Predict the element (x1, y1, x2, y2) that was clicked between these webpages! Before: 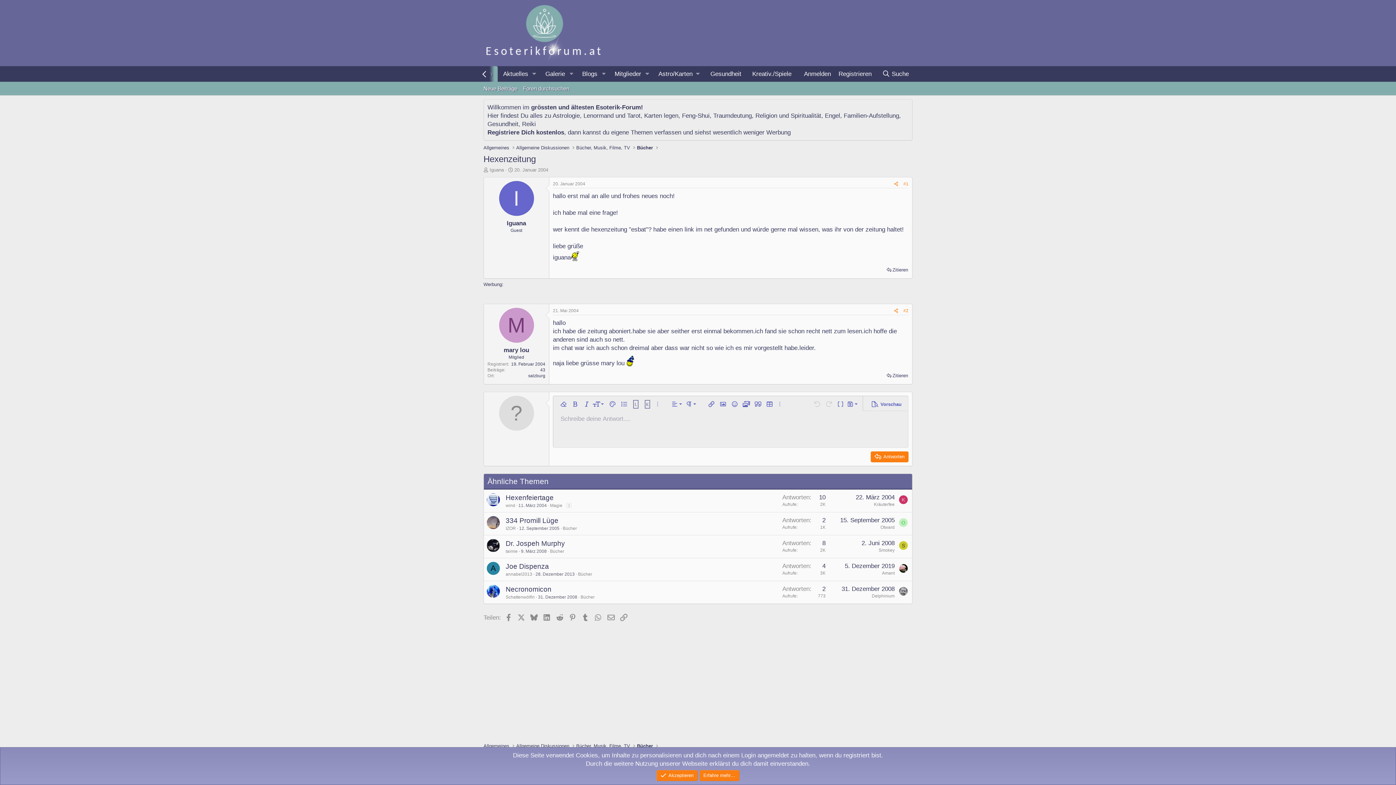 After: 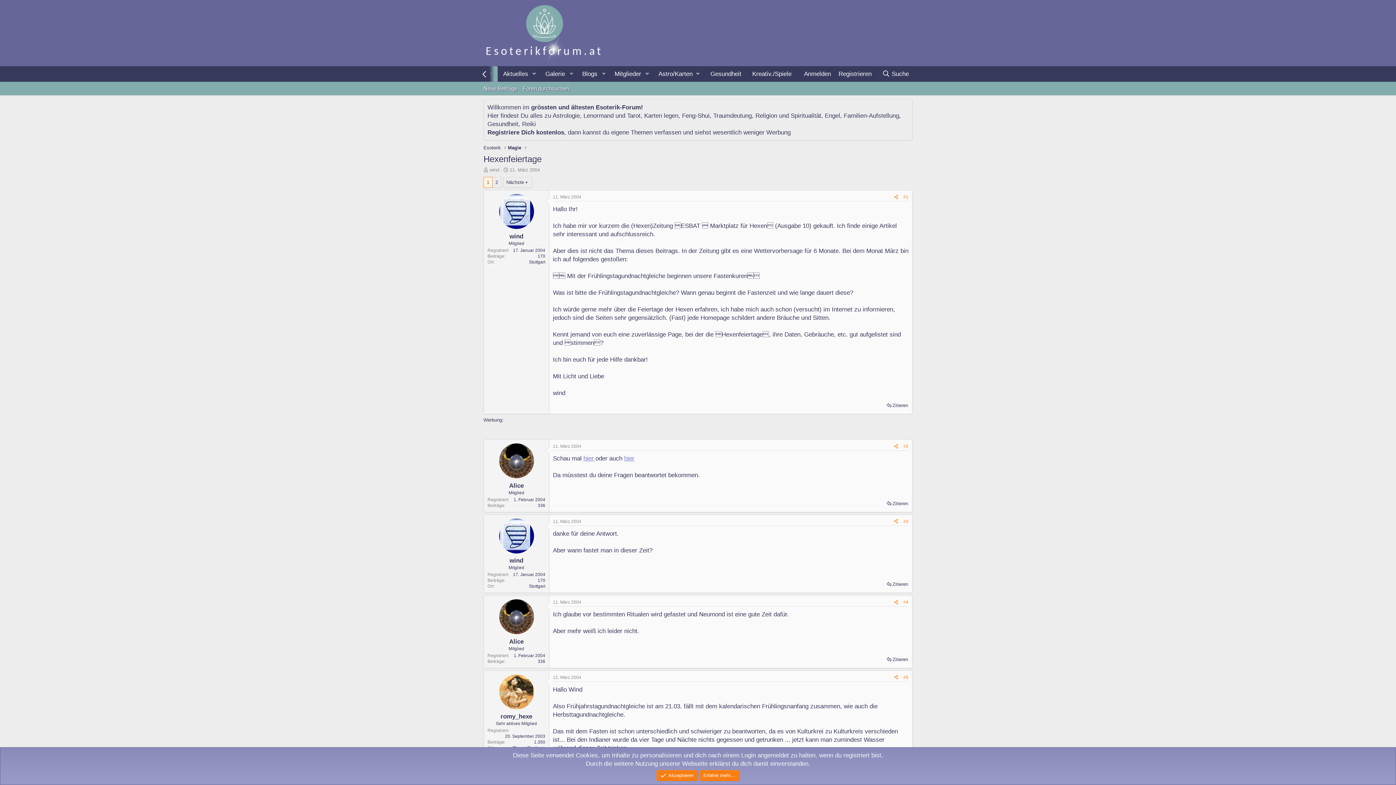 Action: label: Hexenfeiertage bbox: (505, 494, 553, 501)